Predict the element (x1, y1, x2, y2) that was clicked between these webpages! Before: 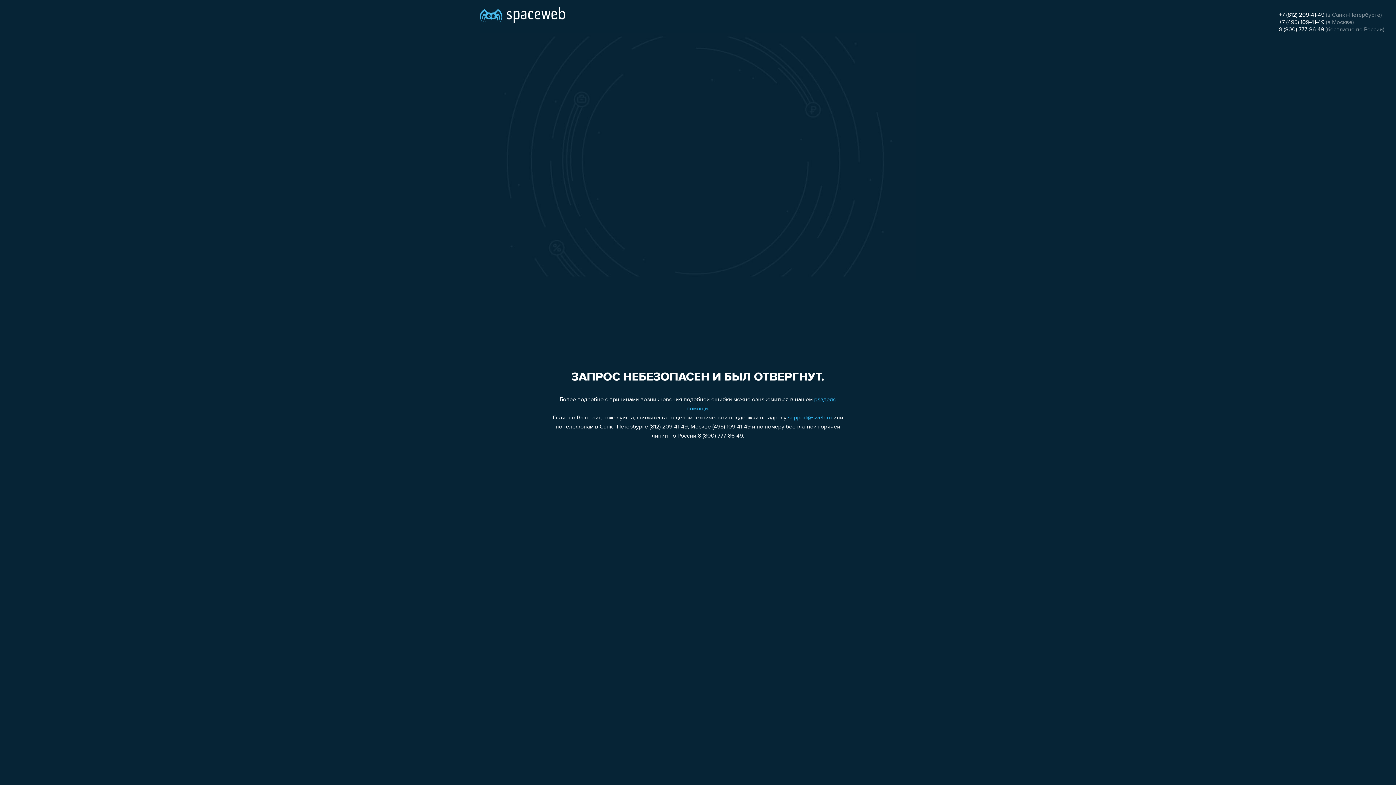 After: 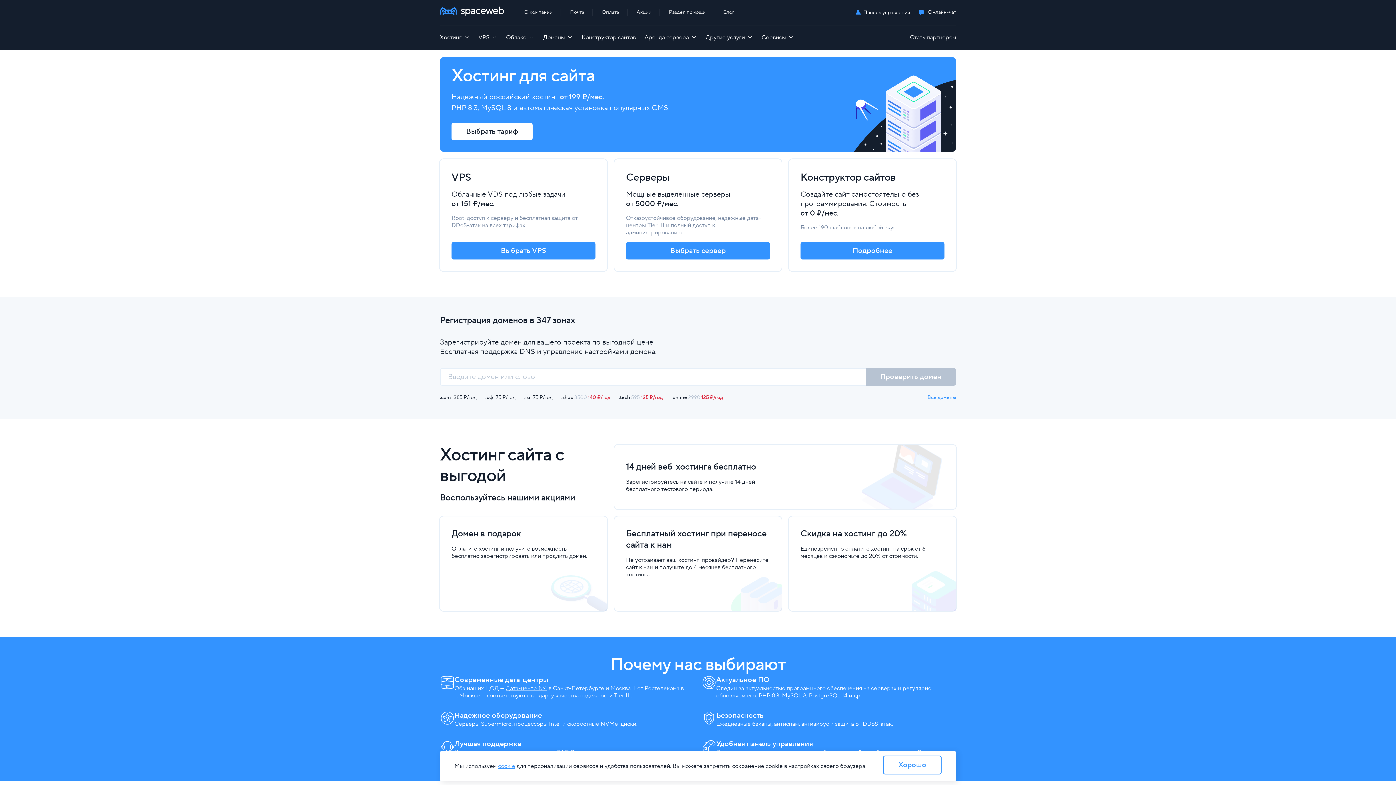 Action: bbox: (480, 0, 565, 25)